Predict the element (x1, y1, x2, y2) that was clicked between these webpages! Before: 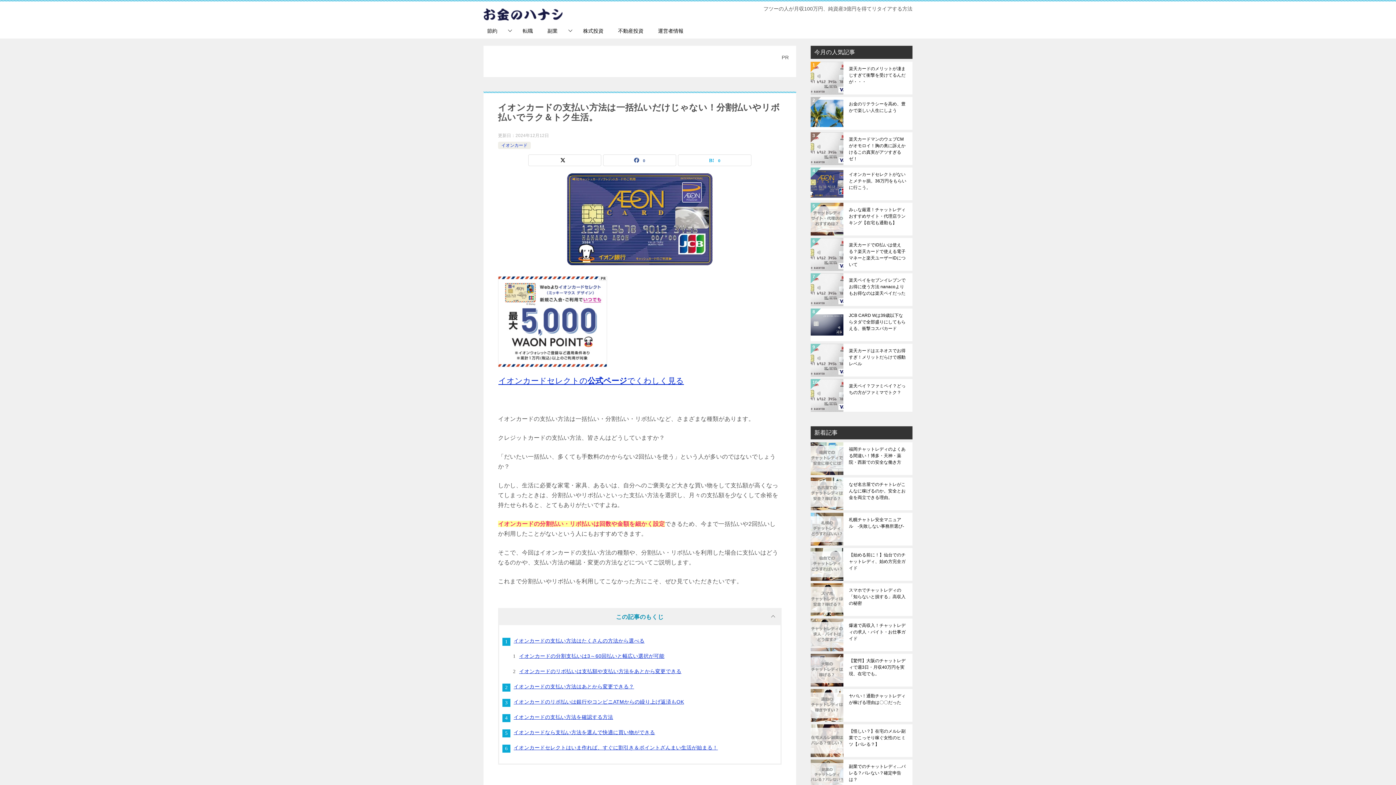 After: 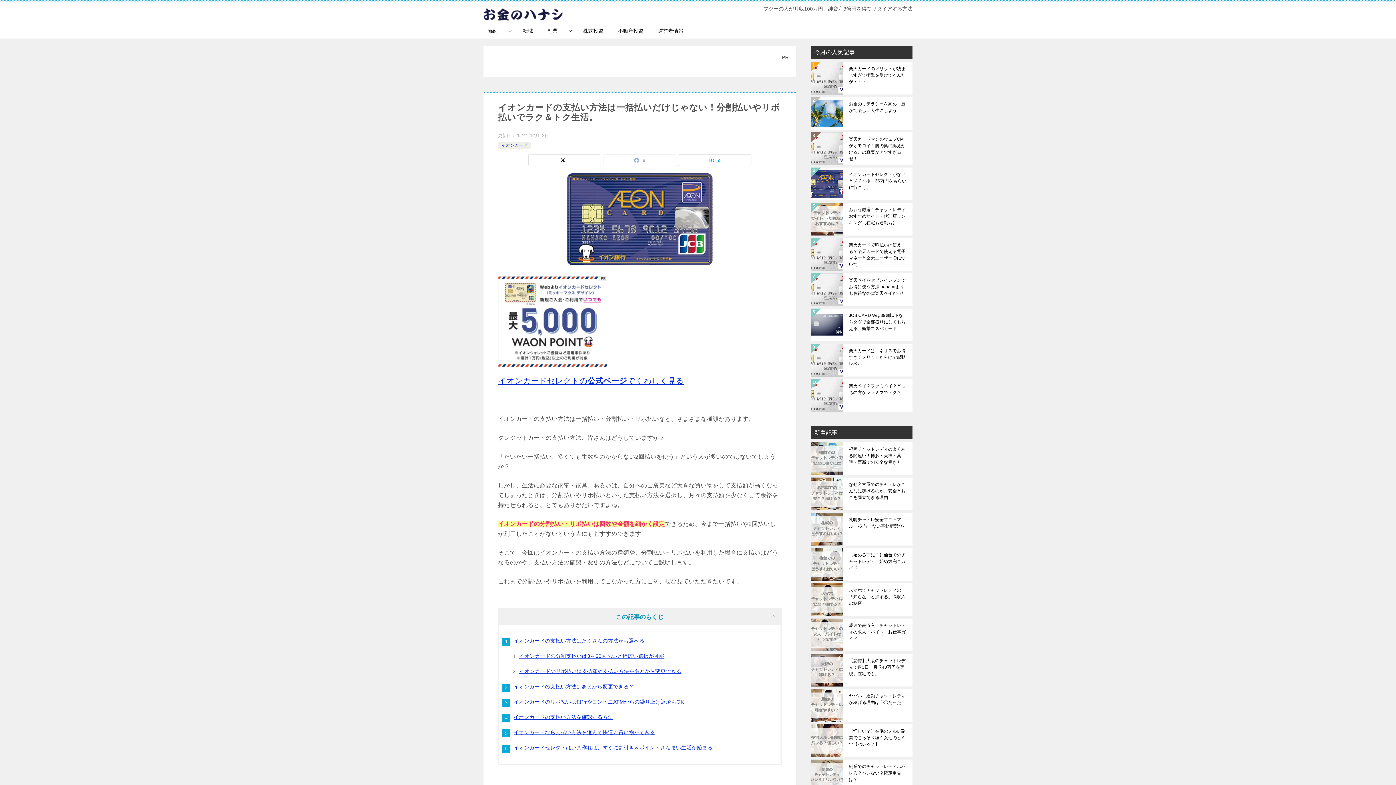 Action: label: 0 bbox: (603, 154, 676, 165)